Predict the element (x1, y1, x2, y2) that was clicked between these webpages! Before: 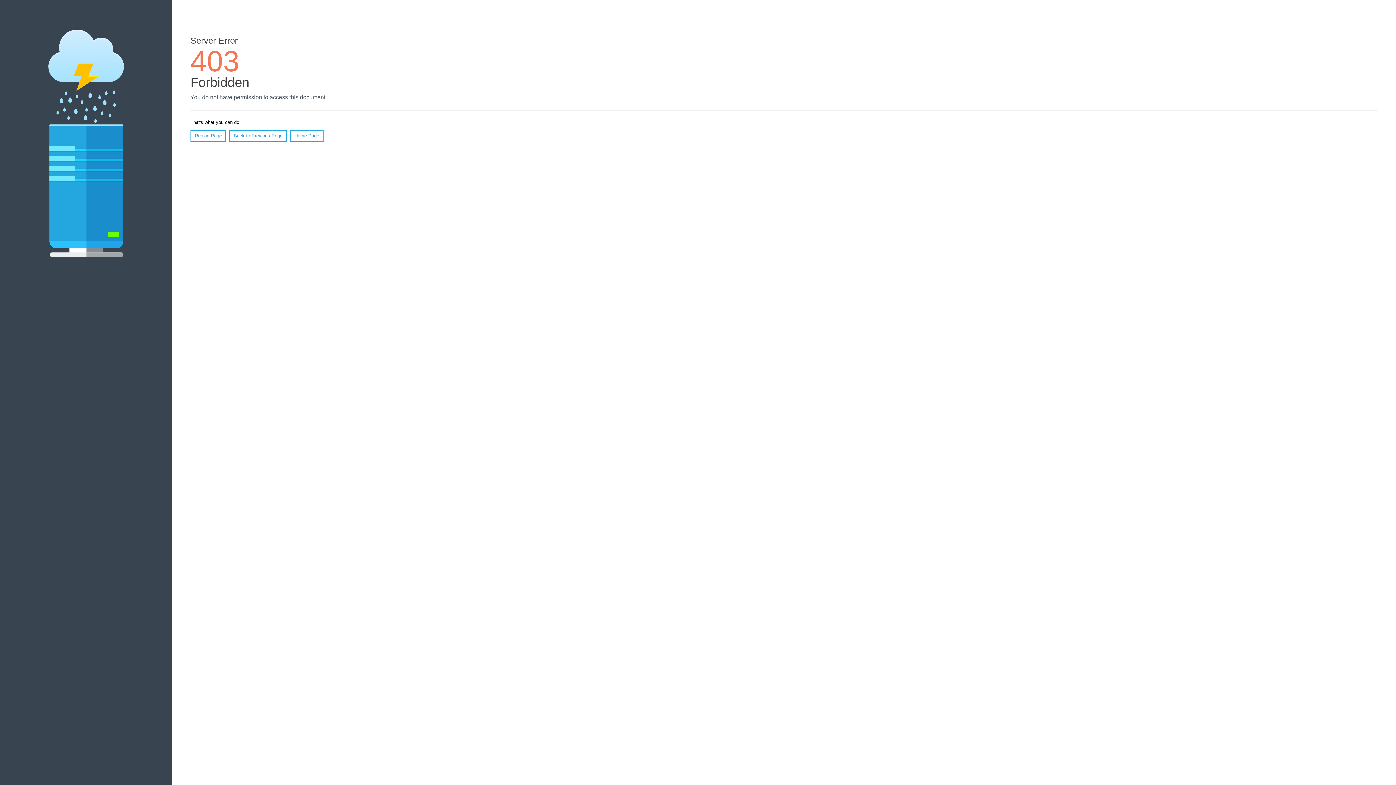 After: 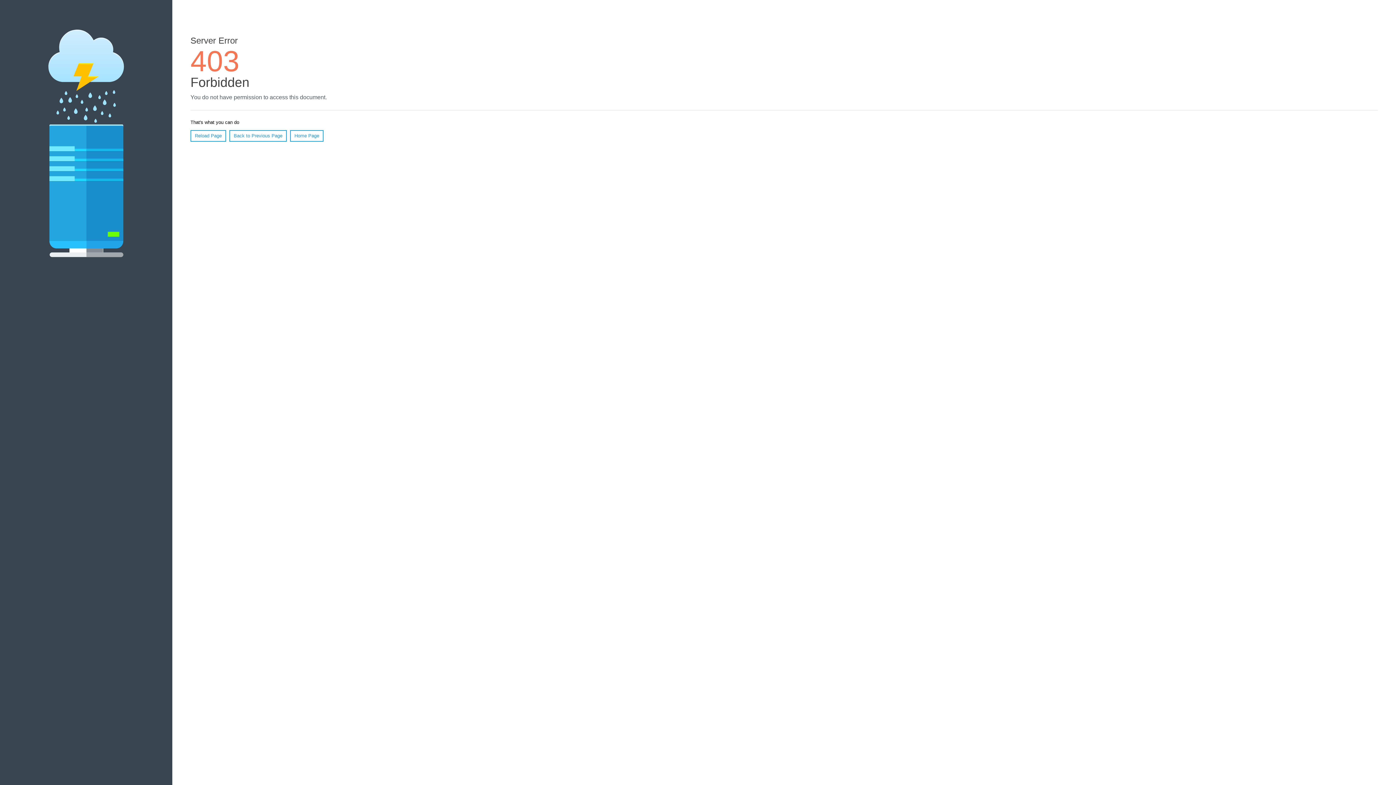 Action: bbox: (290, 130, 323, 141) label: Home Page